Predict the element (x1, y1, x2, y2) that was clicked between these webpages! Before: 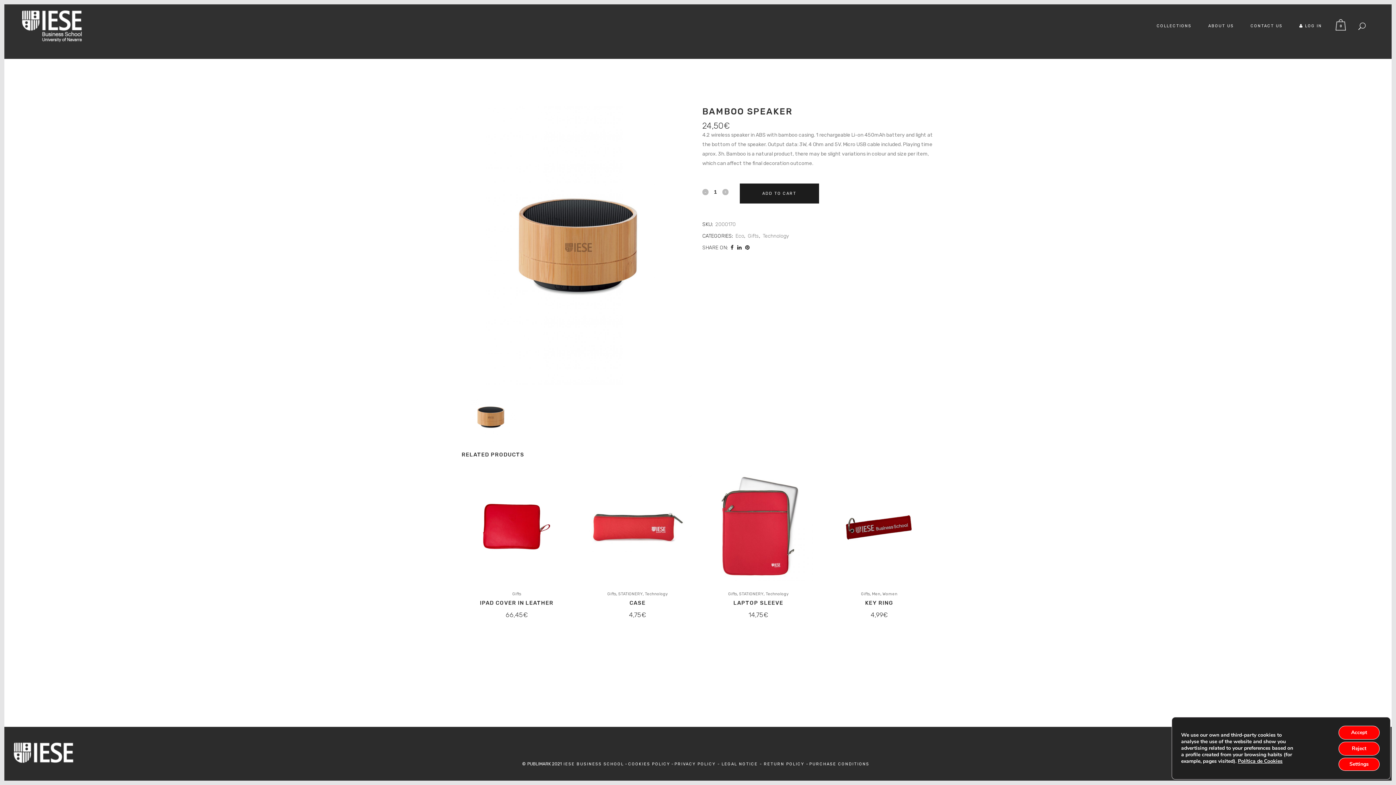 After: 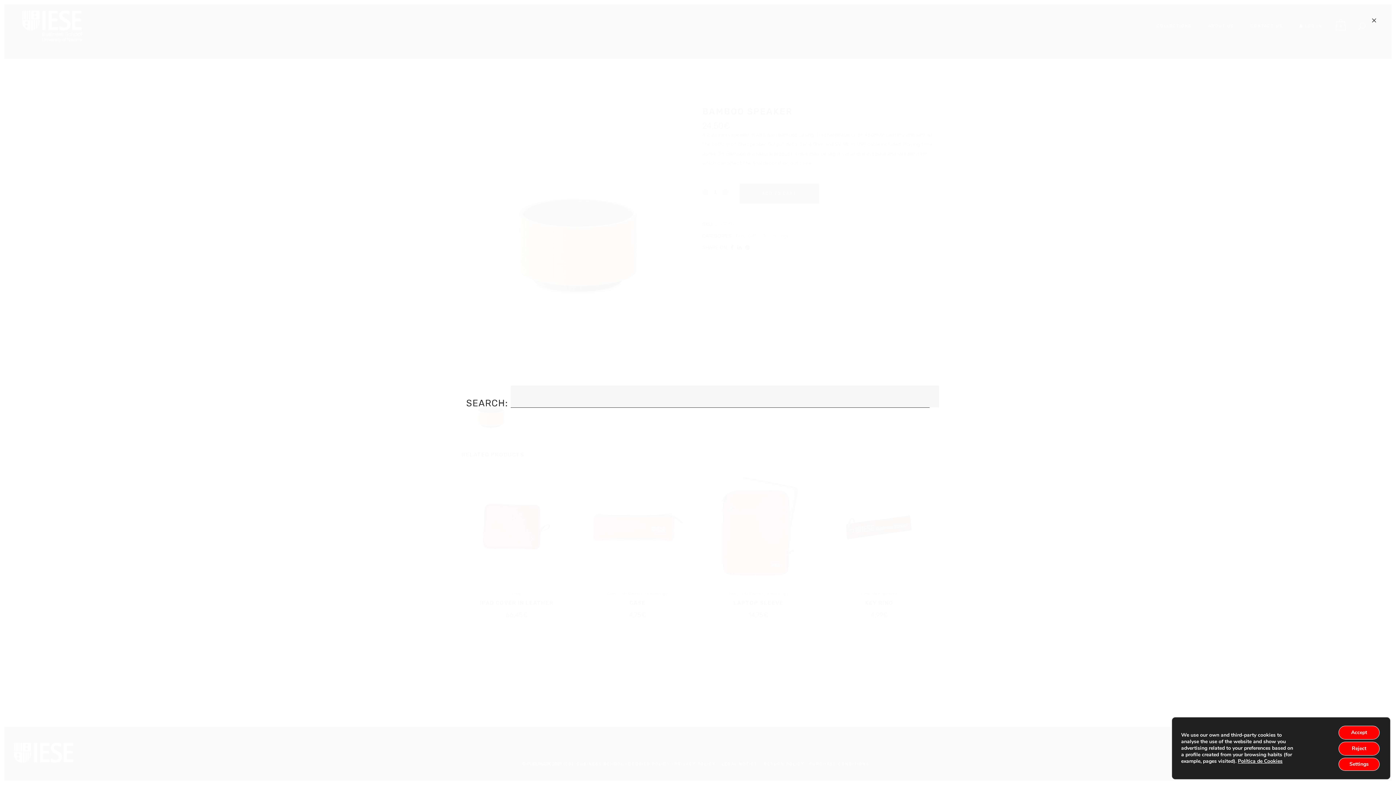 Action: bbox: (1355, 22, 1375, 29)